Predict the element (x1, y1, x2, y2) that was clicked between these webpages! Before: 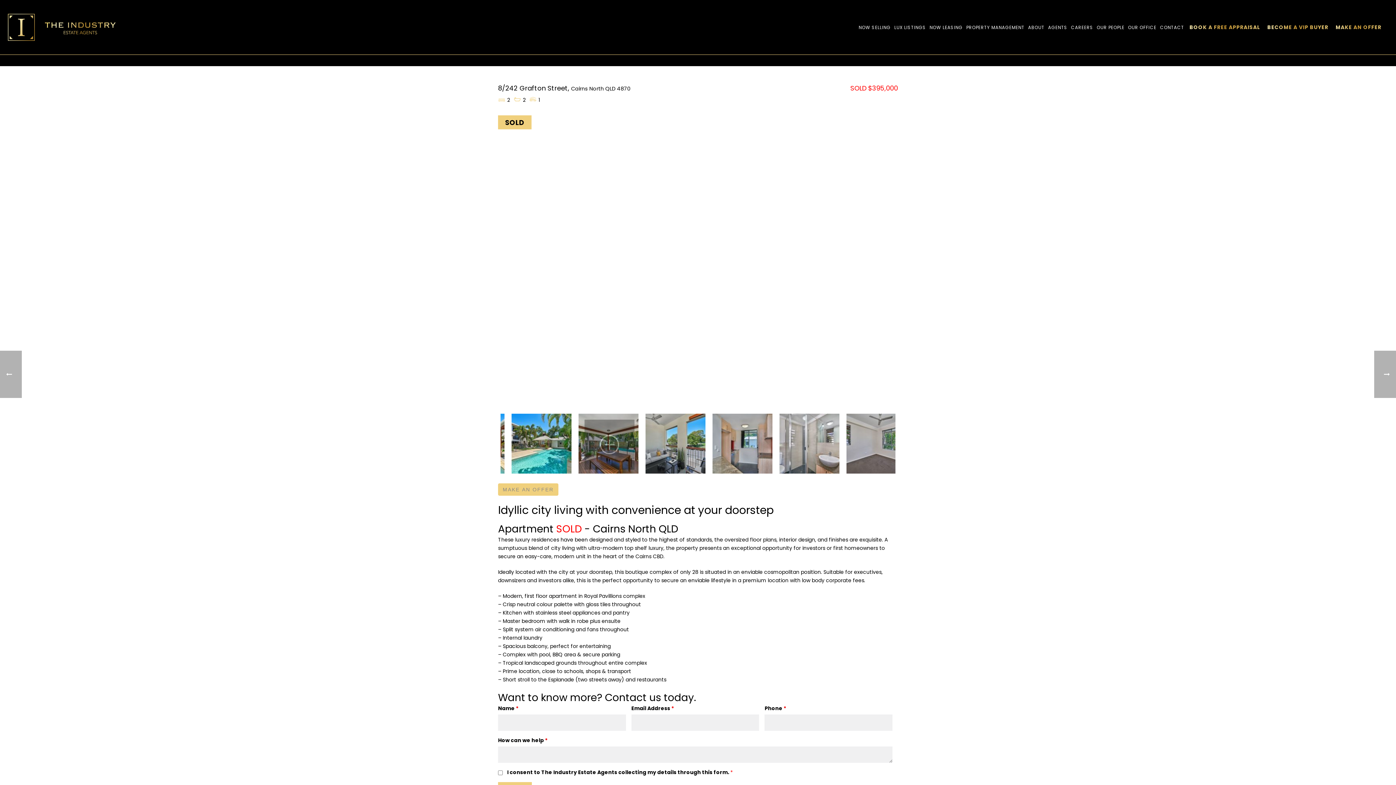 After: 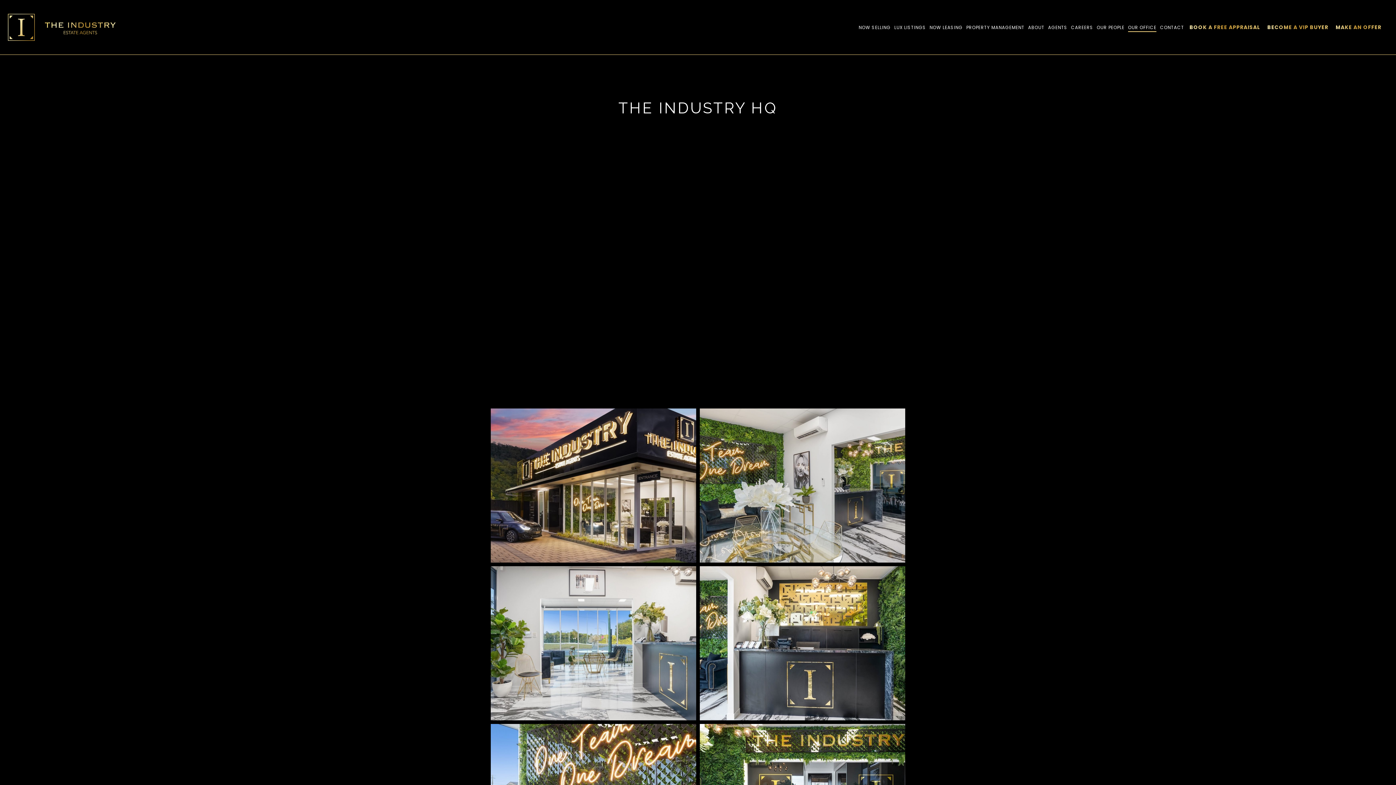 Action: bbox: (1126, 23, 1158, 32) label: OUR OFFICE